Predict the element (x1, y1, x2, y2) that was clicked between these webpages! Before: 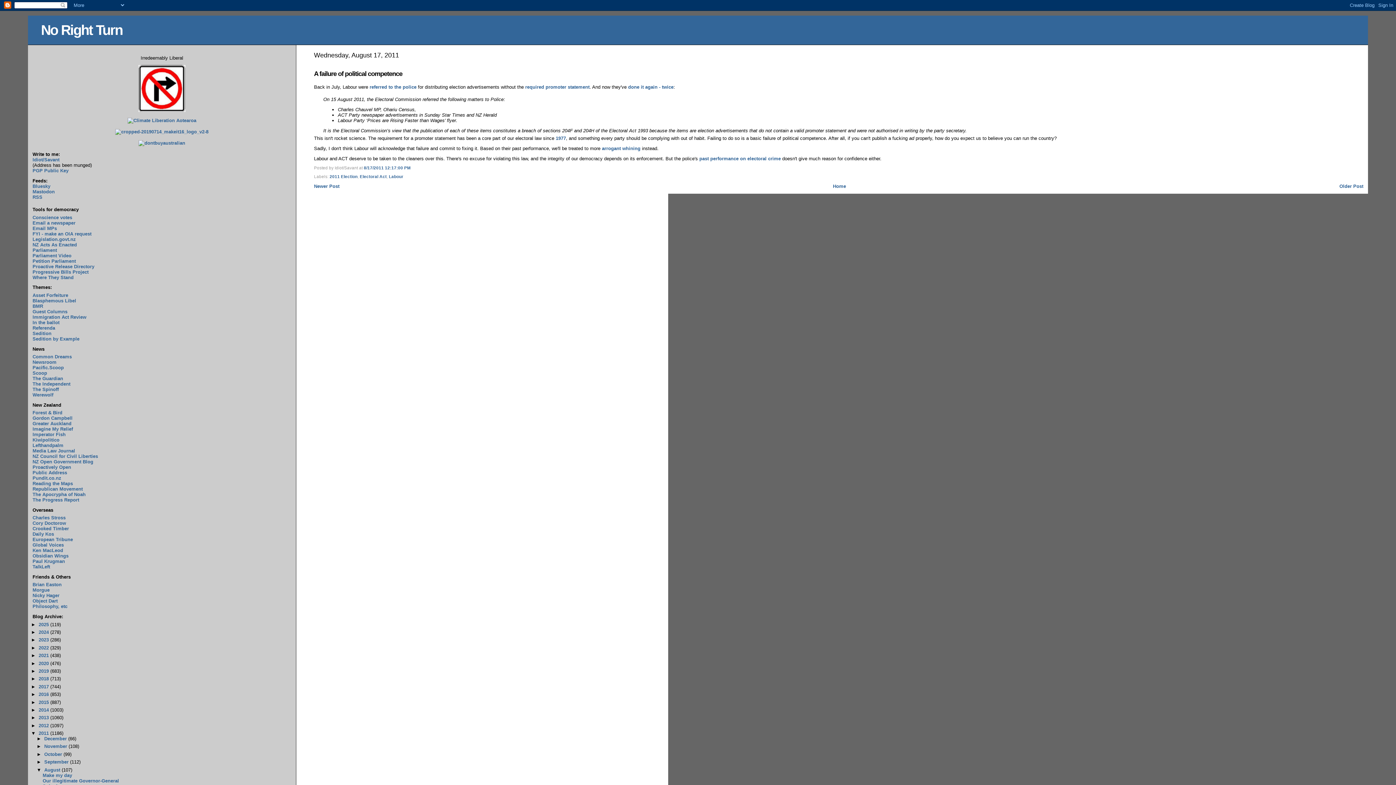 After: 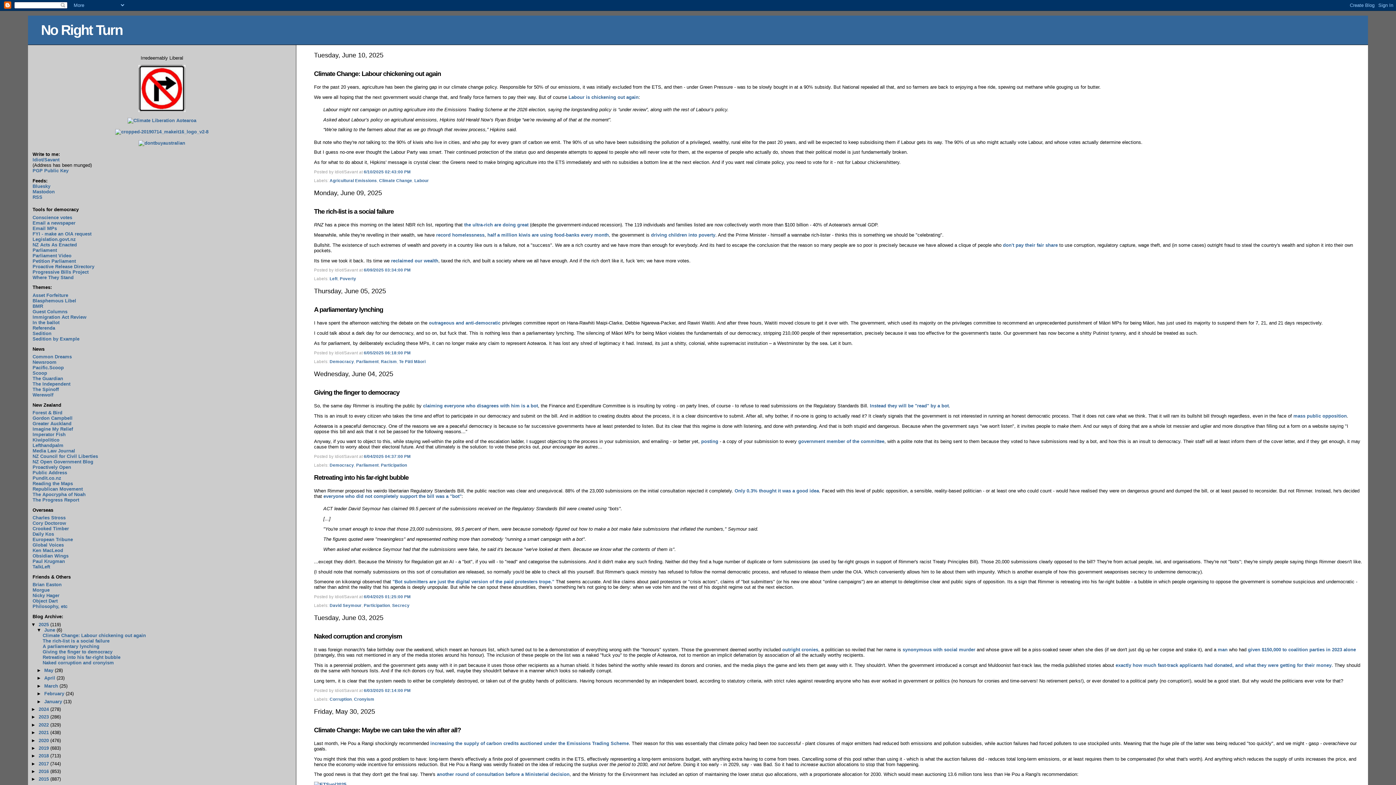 Action: label: Home bbox: (833, 183, 846, 189)